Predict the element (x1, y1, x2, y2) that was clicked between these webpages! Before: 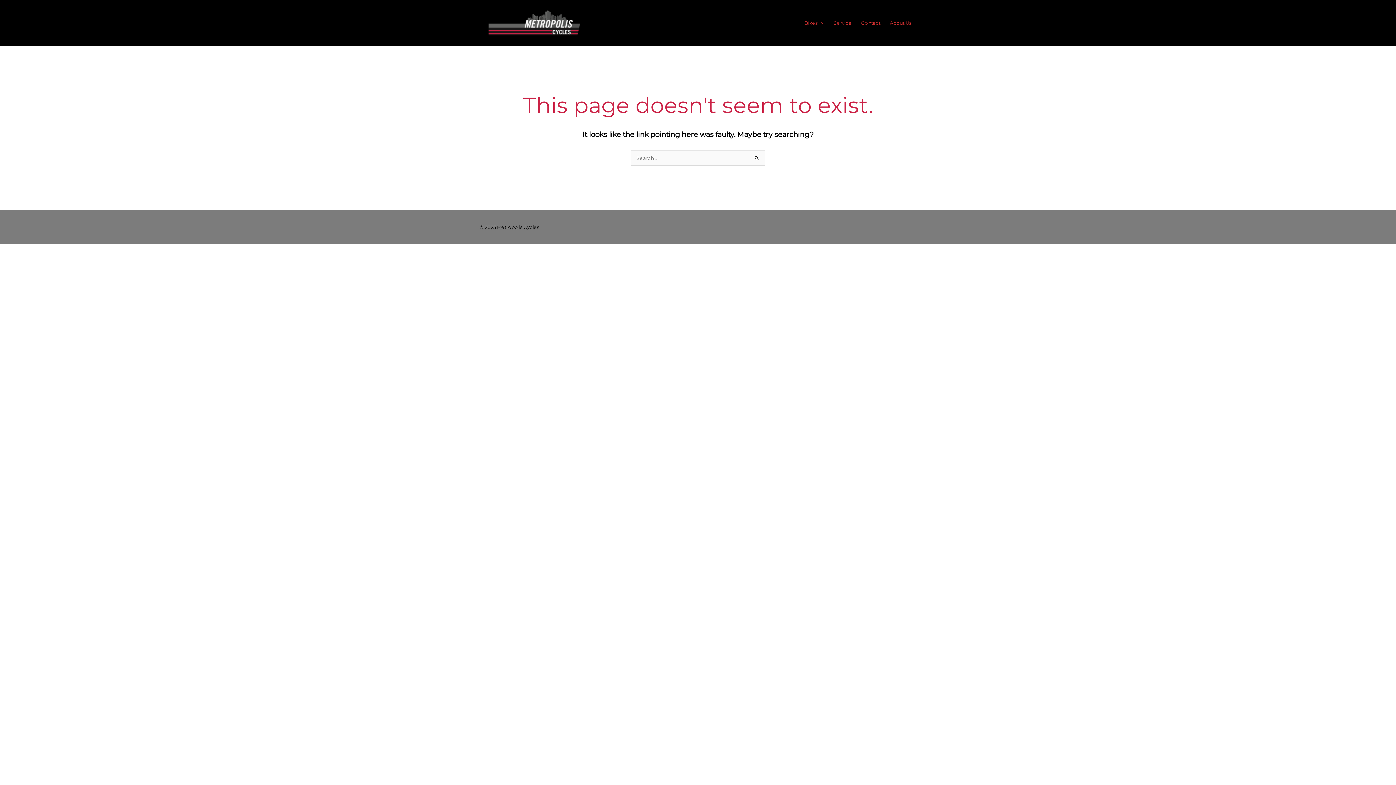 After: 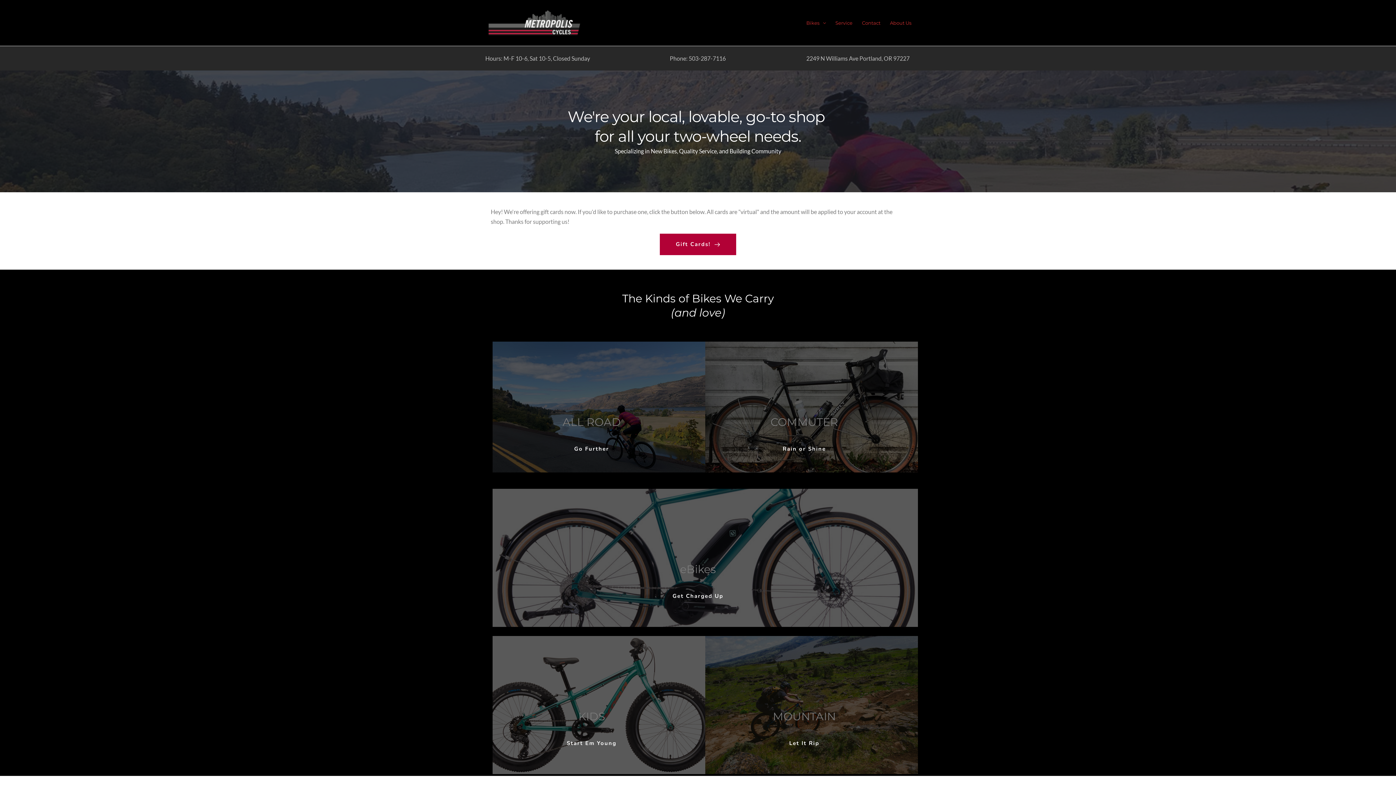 Action: bbox: (480, 19, 589, 25)